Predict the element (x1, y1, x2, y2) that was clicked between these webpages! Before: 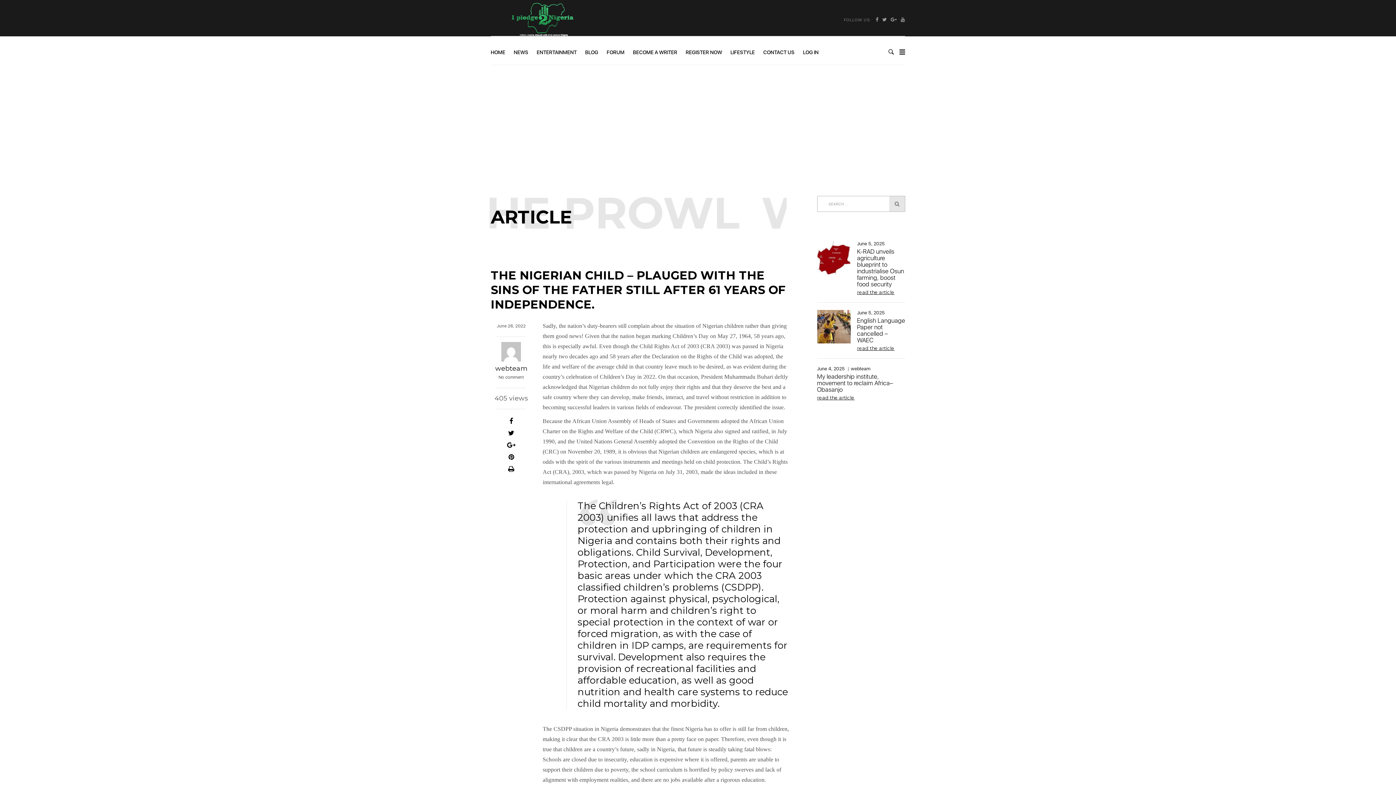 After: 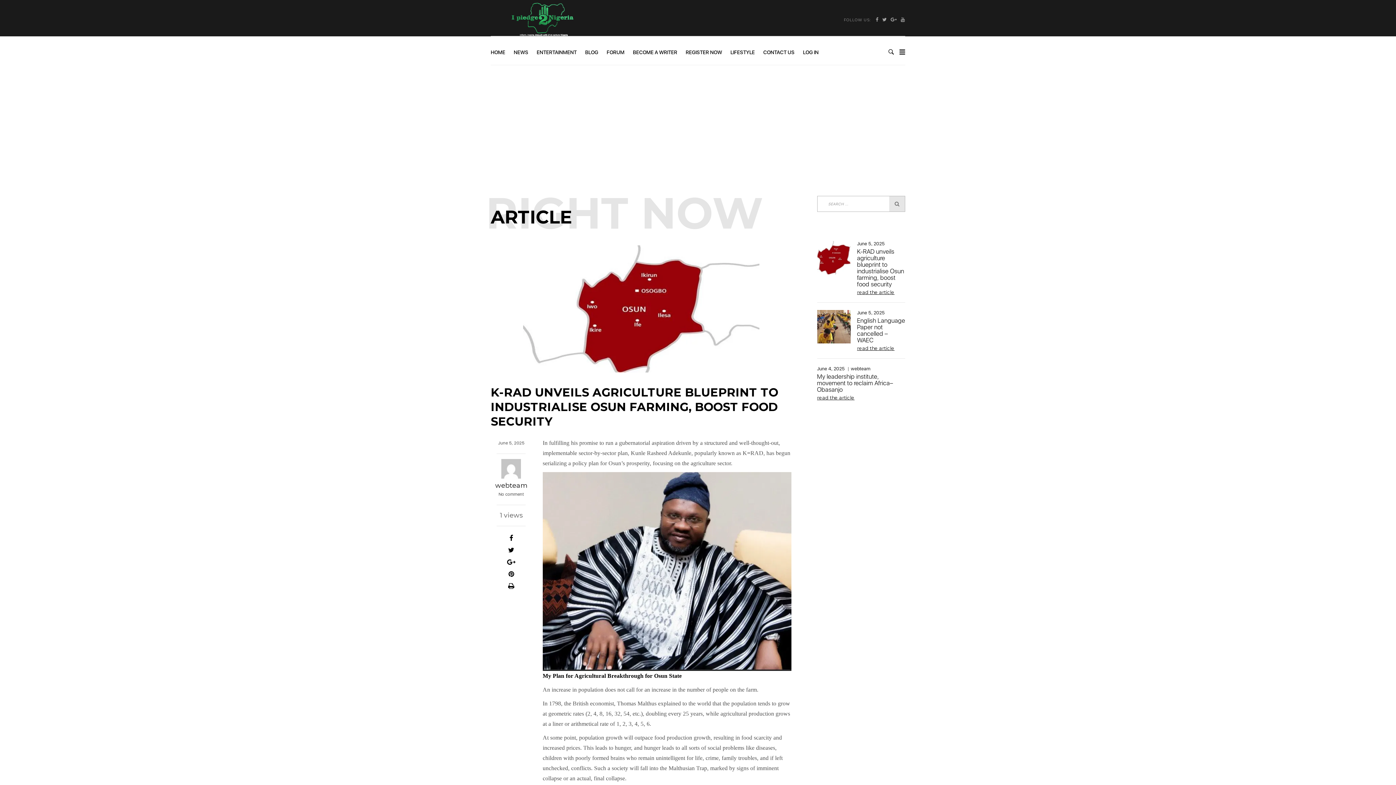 Action: label: K-RAD unveils agriculture blueprint to industrialise Osun farming, boost food security bbox: (857, 248, 904, 288)